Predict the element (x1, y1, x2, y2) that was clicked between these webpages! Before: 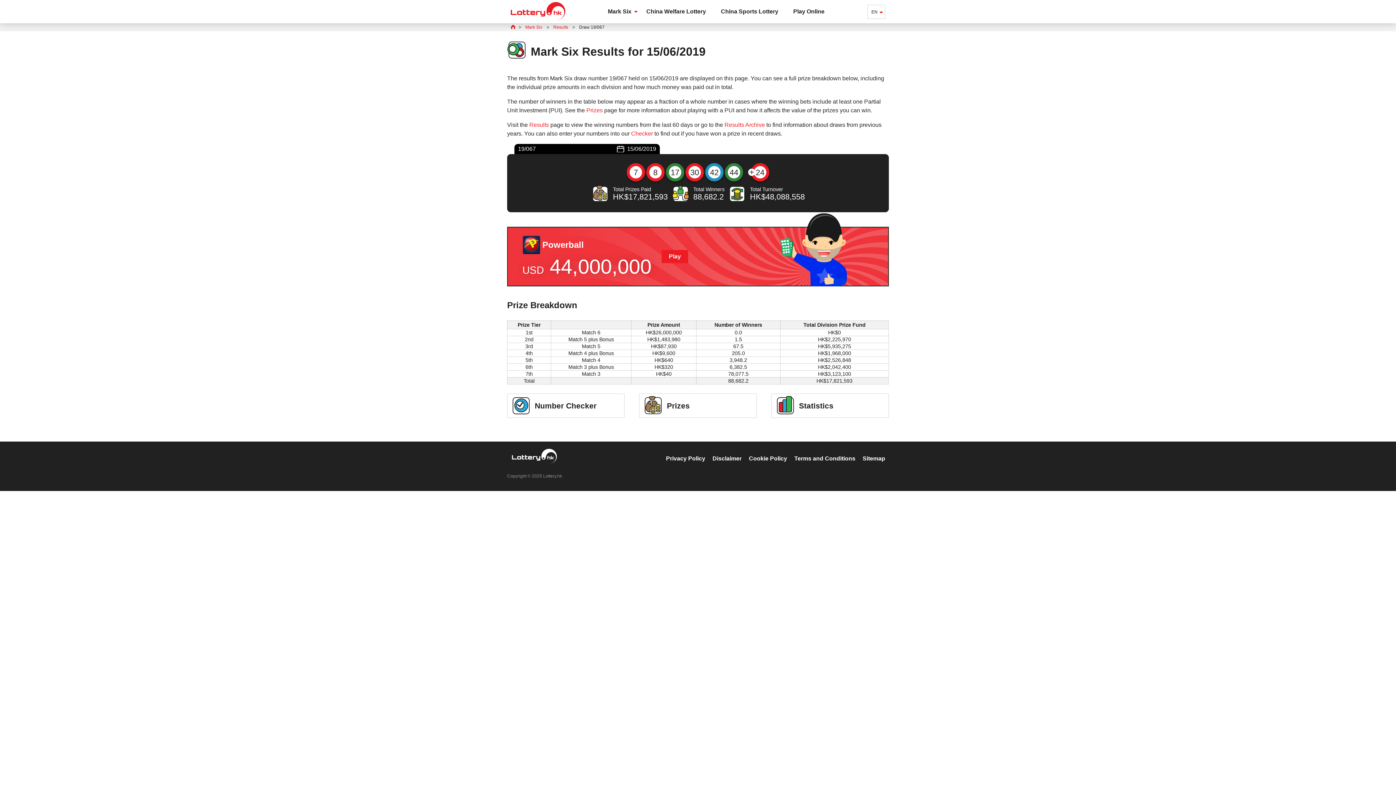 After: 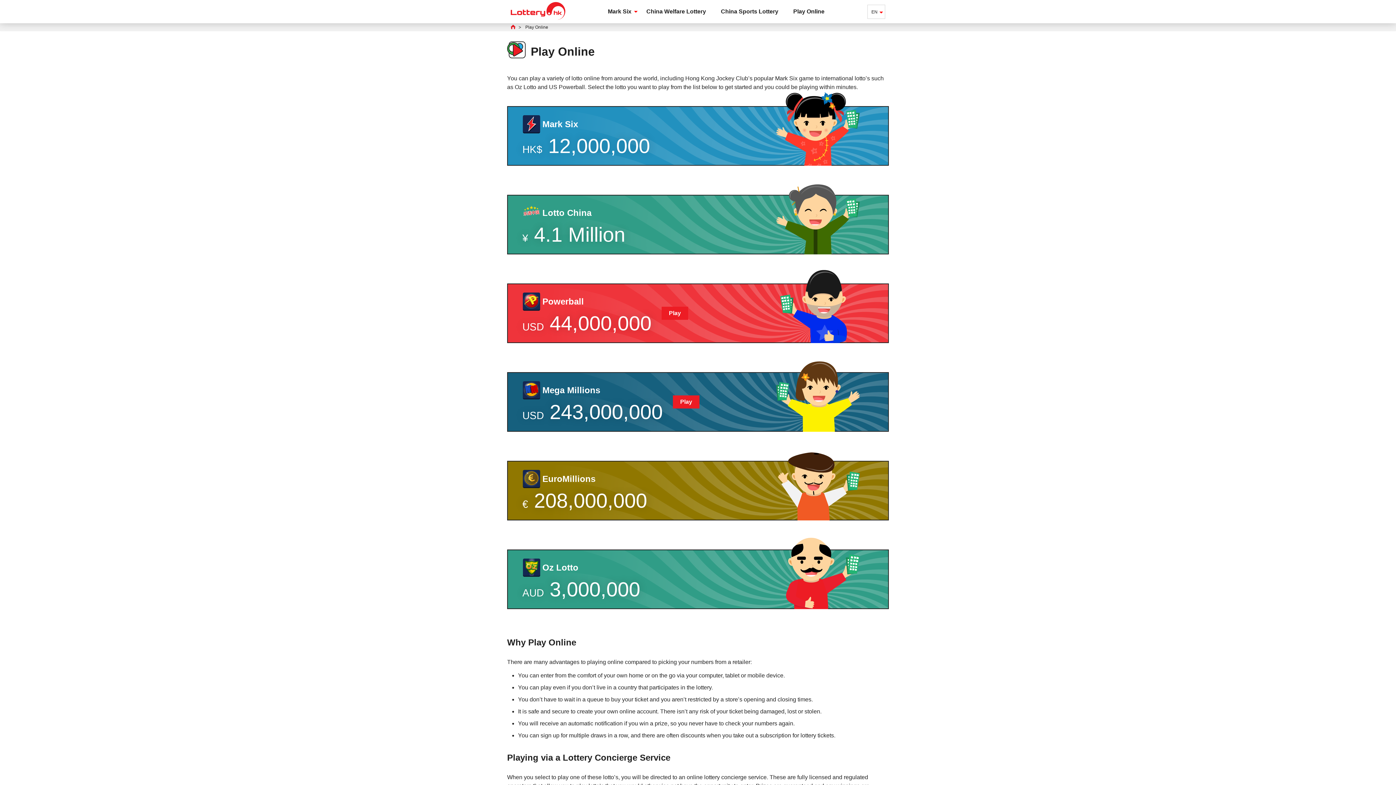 Action: label: Play Online bbox: (786, 0, 832, 23)